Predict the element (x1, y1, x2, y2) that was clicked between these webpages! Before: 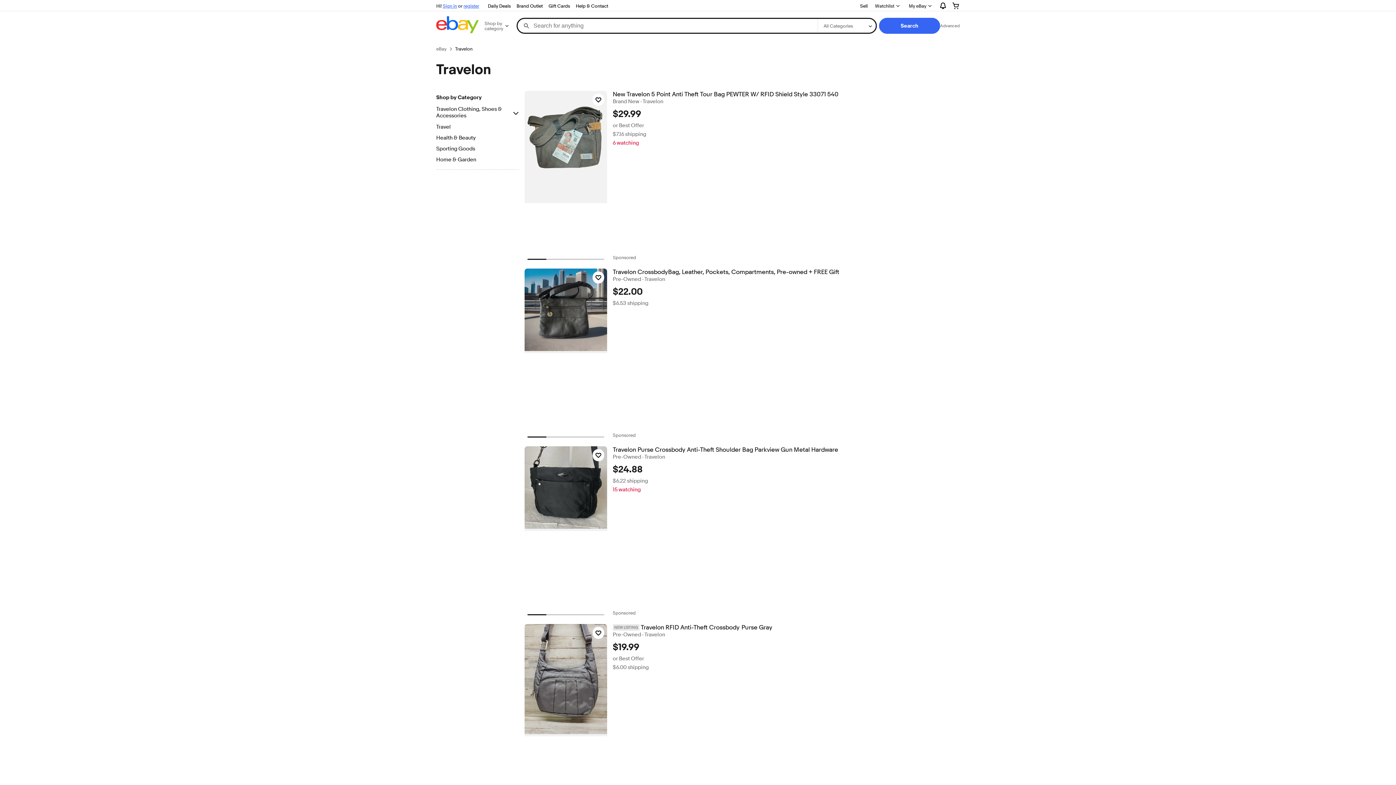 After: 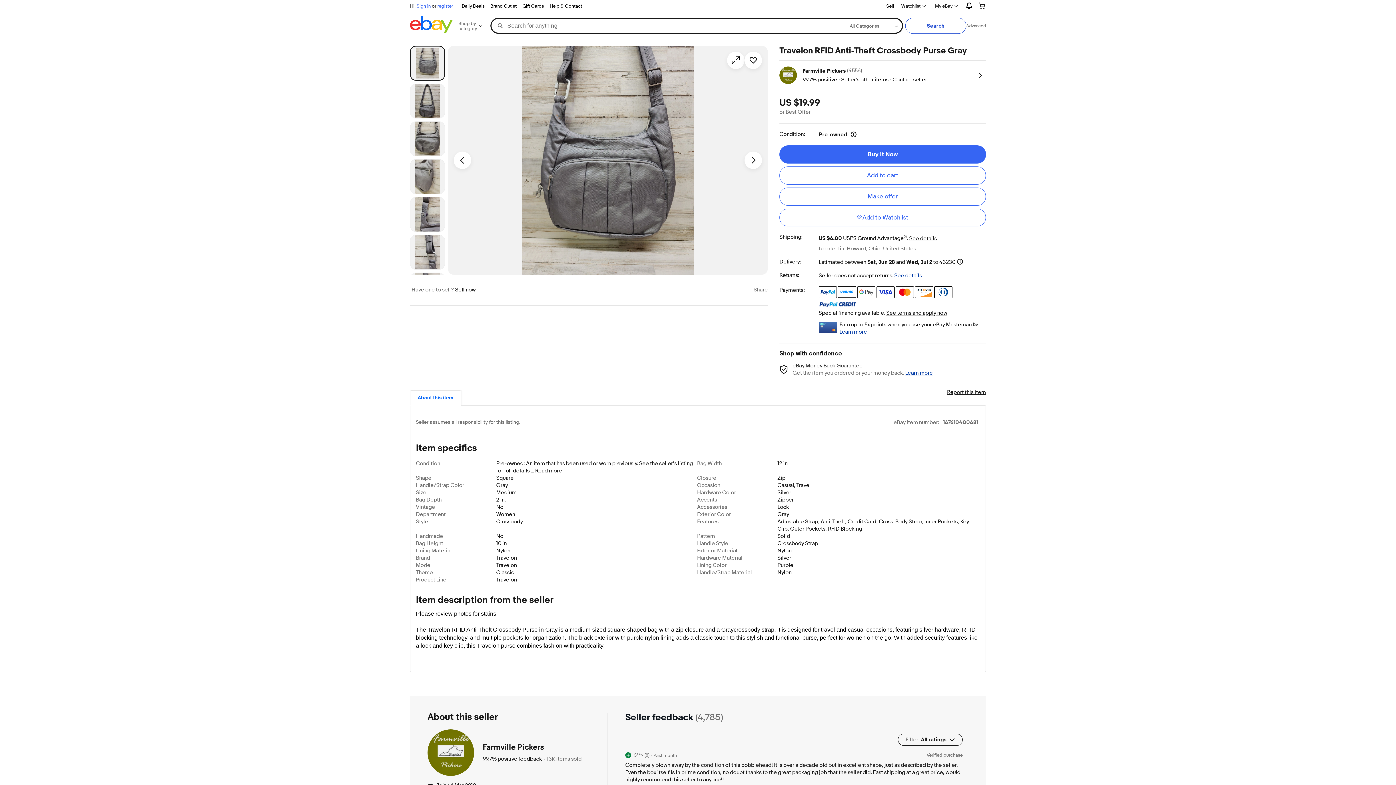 Action: bbox: (524, 624, 607, 736)